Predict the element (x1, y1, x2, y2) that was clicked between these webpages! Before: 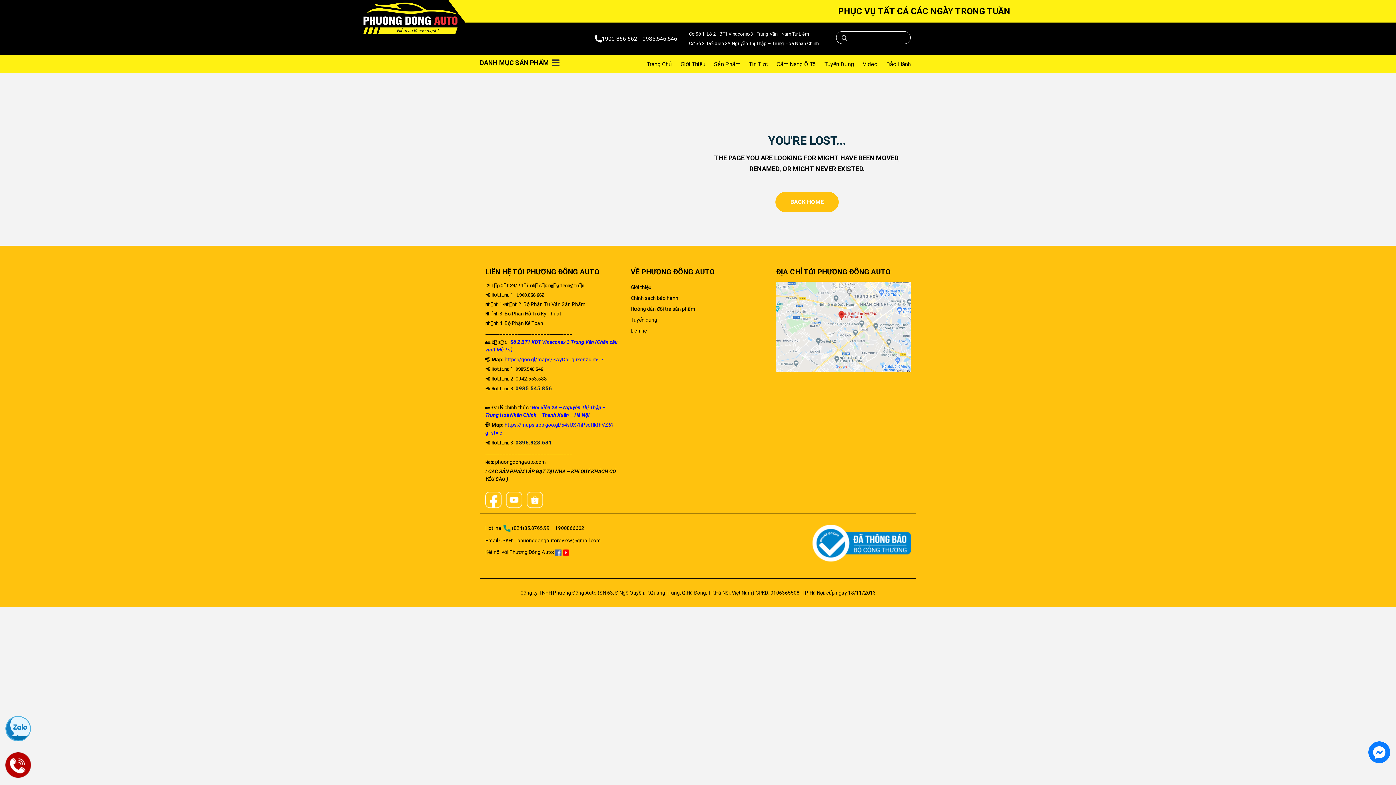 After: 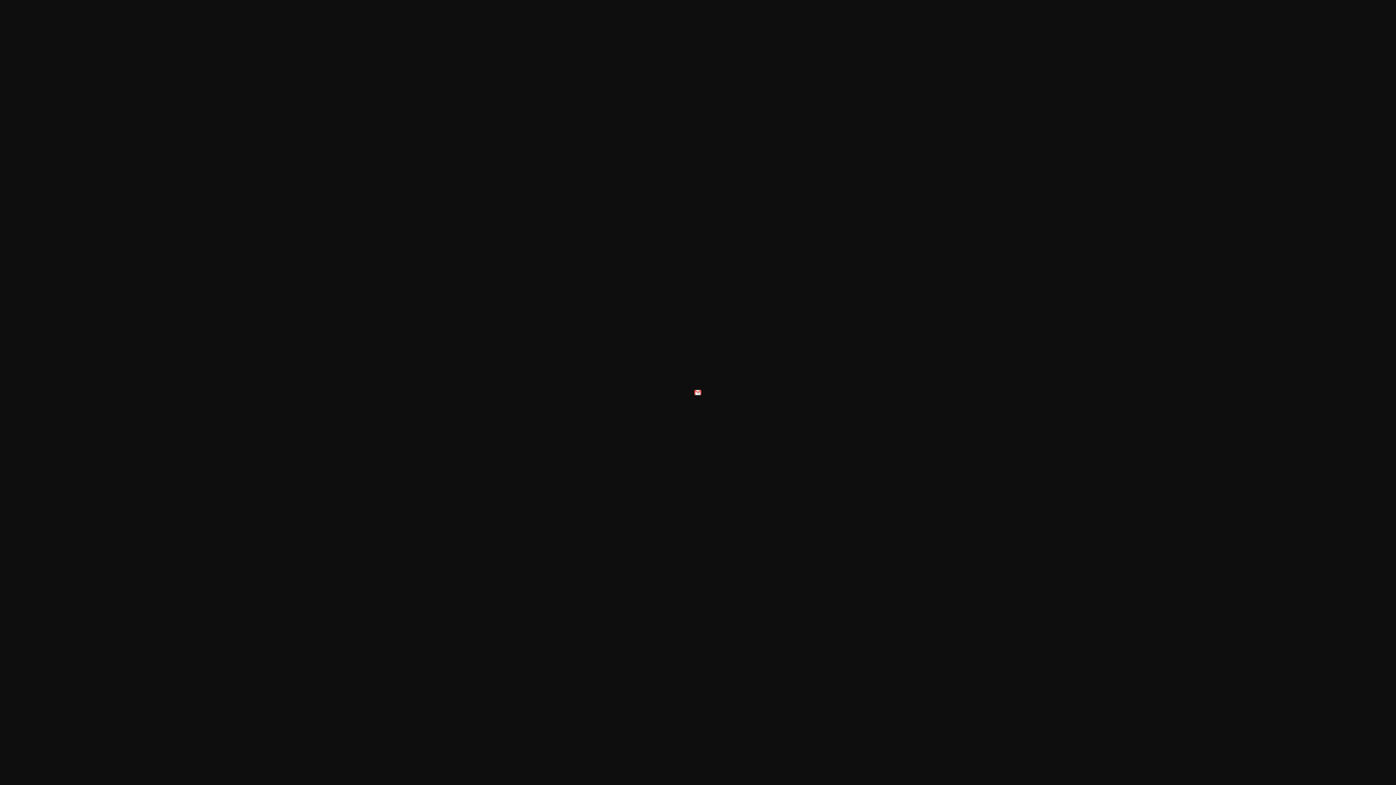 Action: label:   bbox: (514, 537, 515, 543)